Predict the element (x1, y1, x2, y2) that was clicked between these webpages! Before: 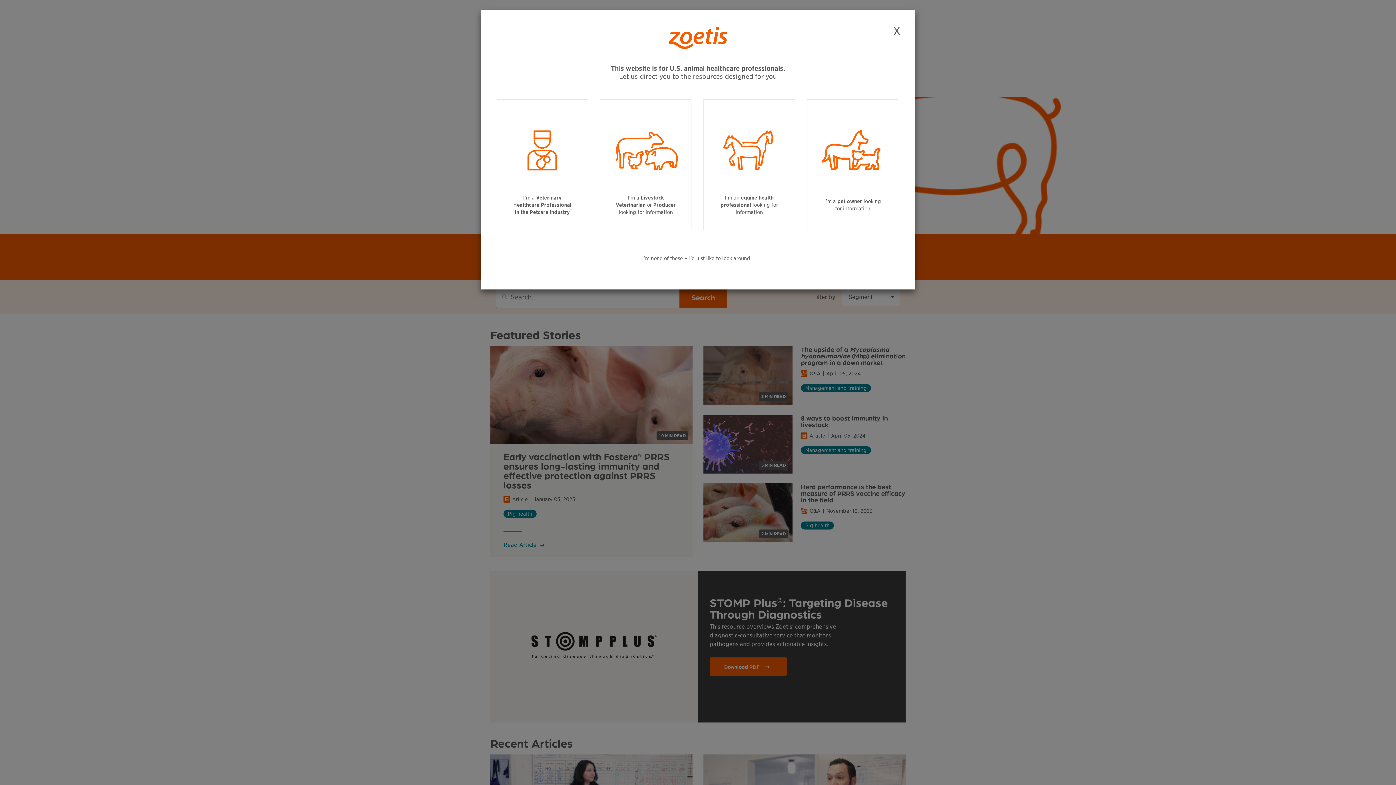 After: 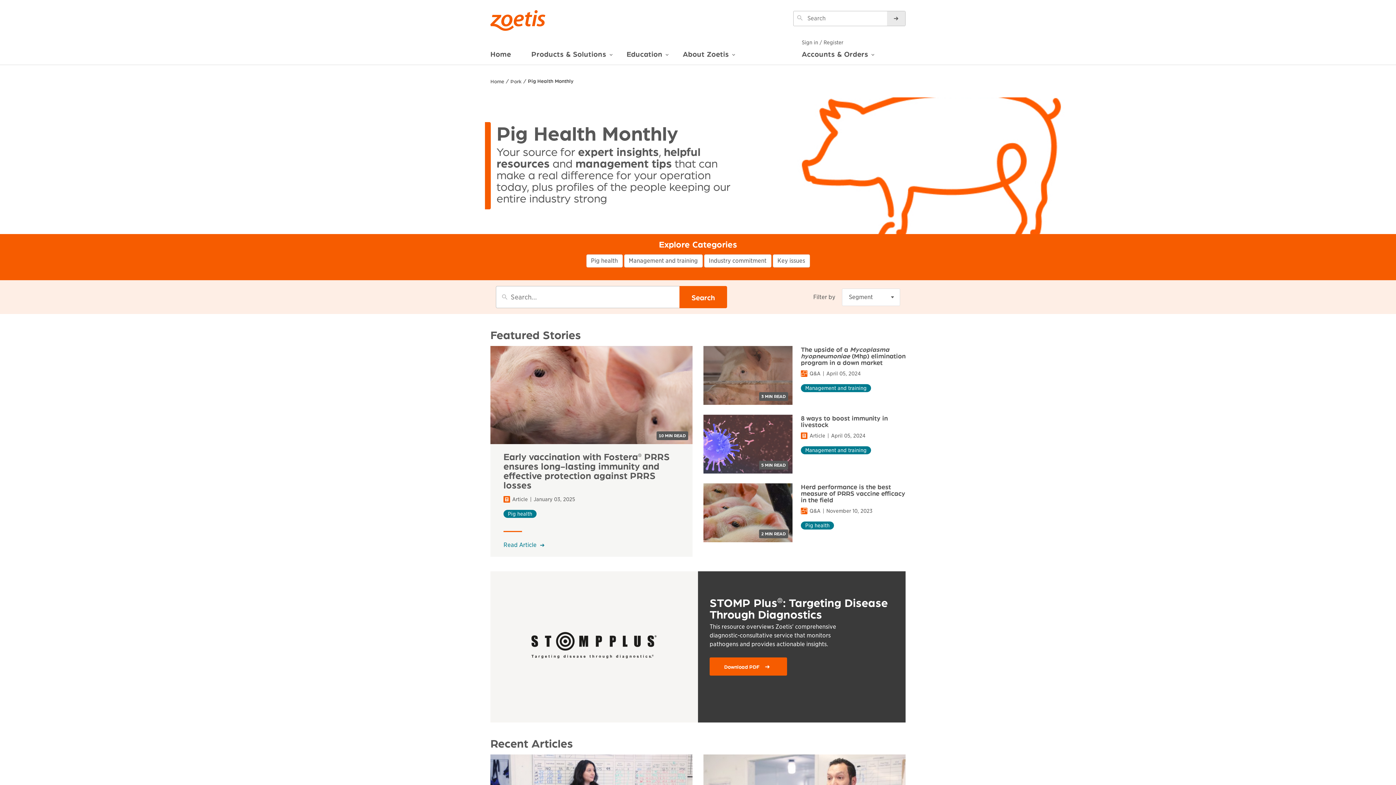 Action: bbox: (703, 99, 795, 230) label: I’m an equine health professional looking for information